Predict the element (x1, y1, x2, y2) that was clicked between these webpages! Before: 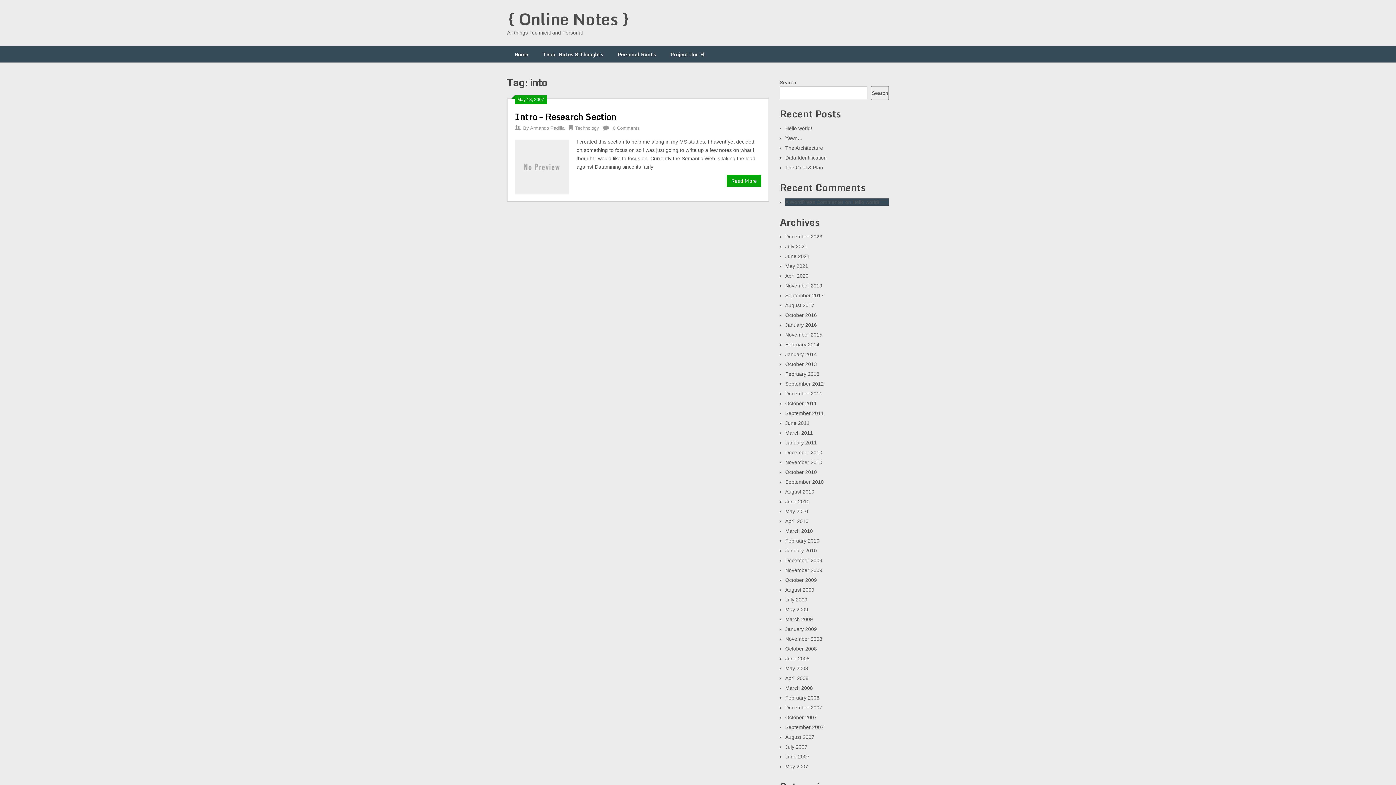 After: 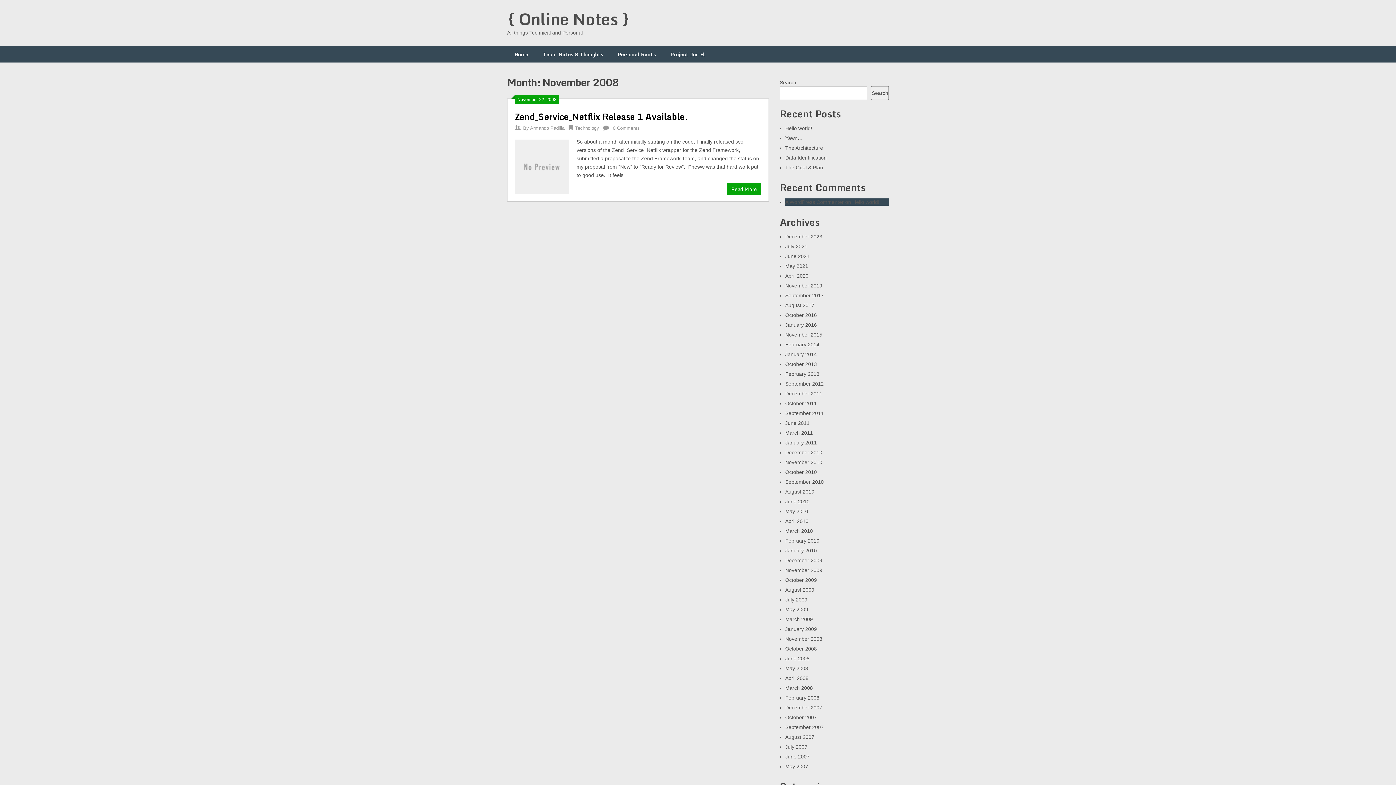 Action: bbox: (785, 636, 822, 642) label: November 2008